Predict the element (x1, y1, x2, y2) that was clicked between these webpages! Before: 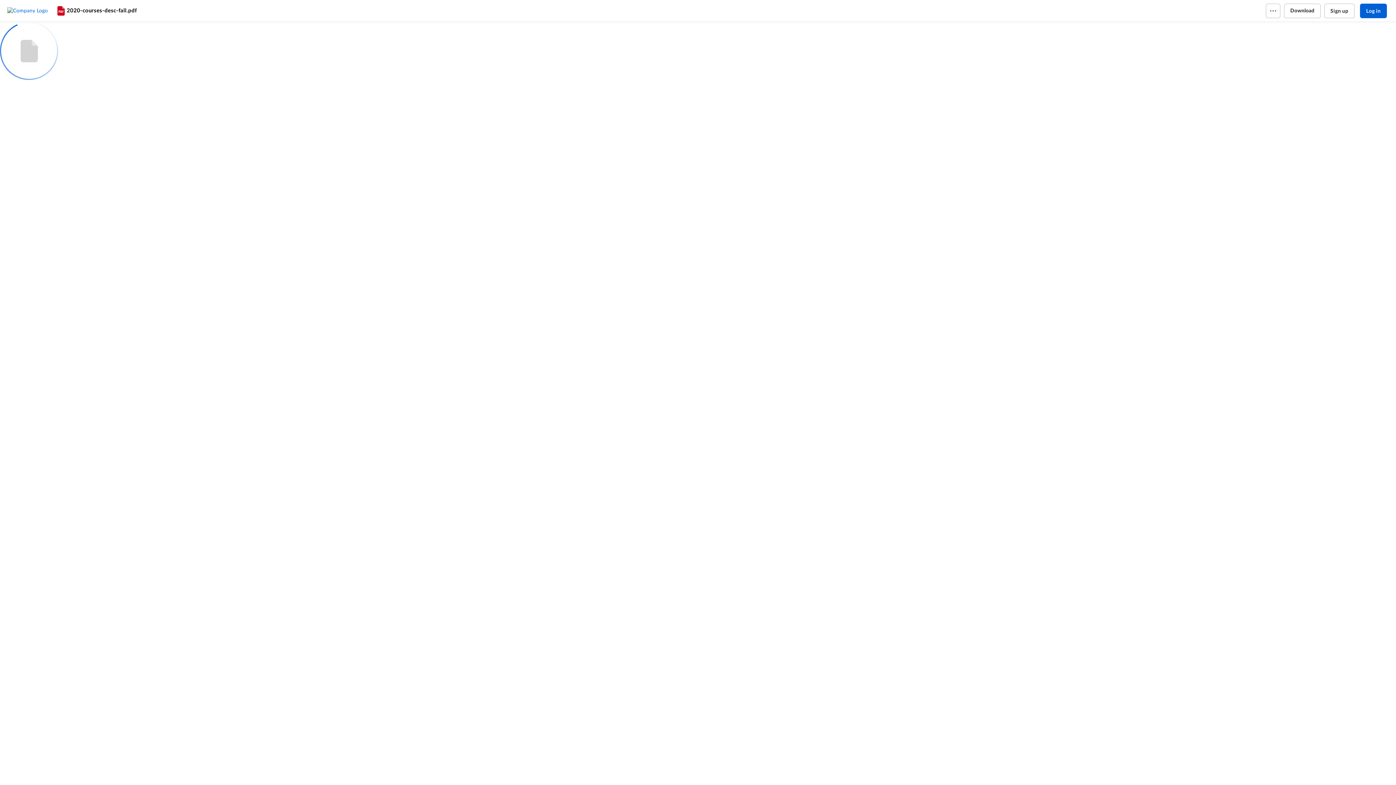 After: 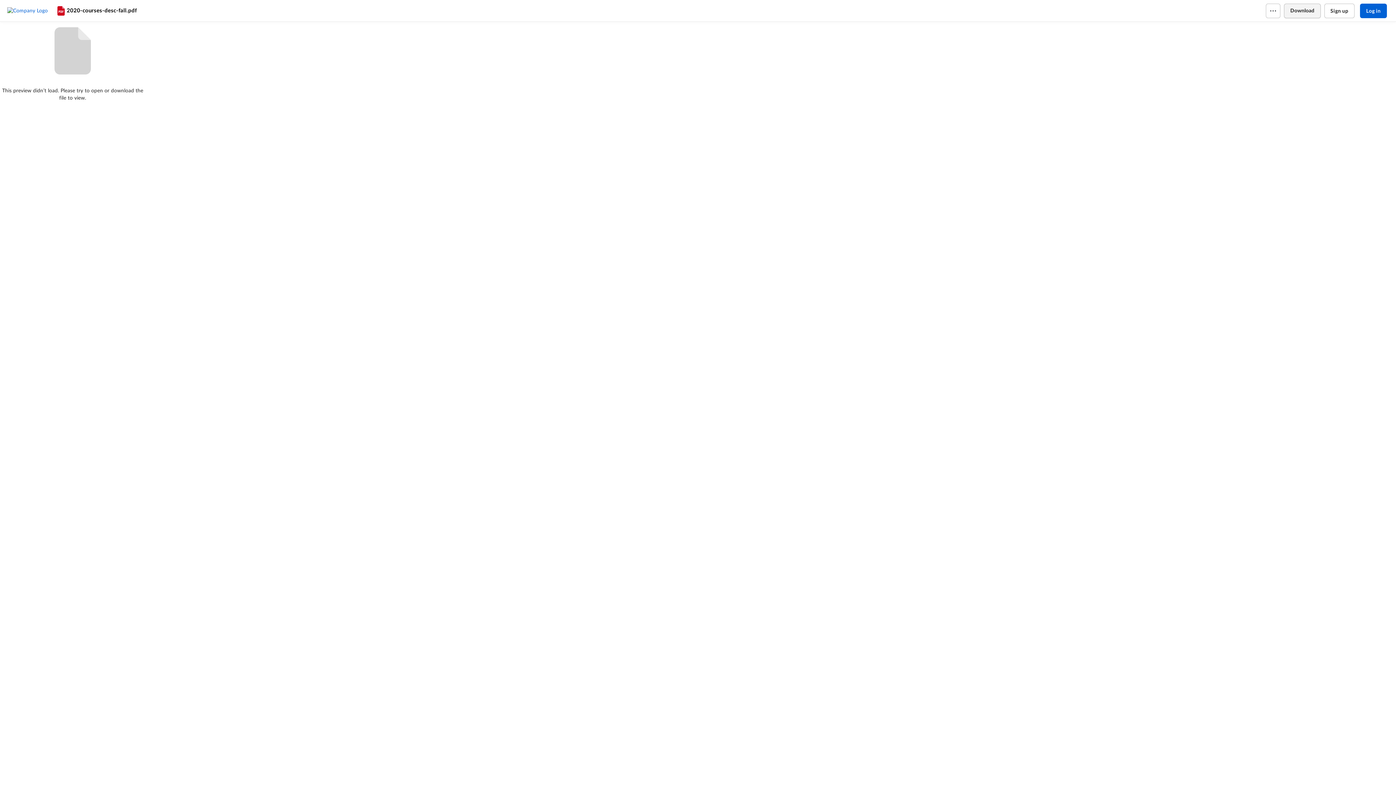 Action: label: Download bbox: (1284, 3, 1320, 18)